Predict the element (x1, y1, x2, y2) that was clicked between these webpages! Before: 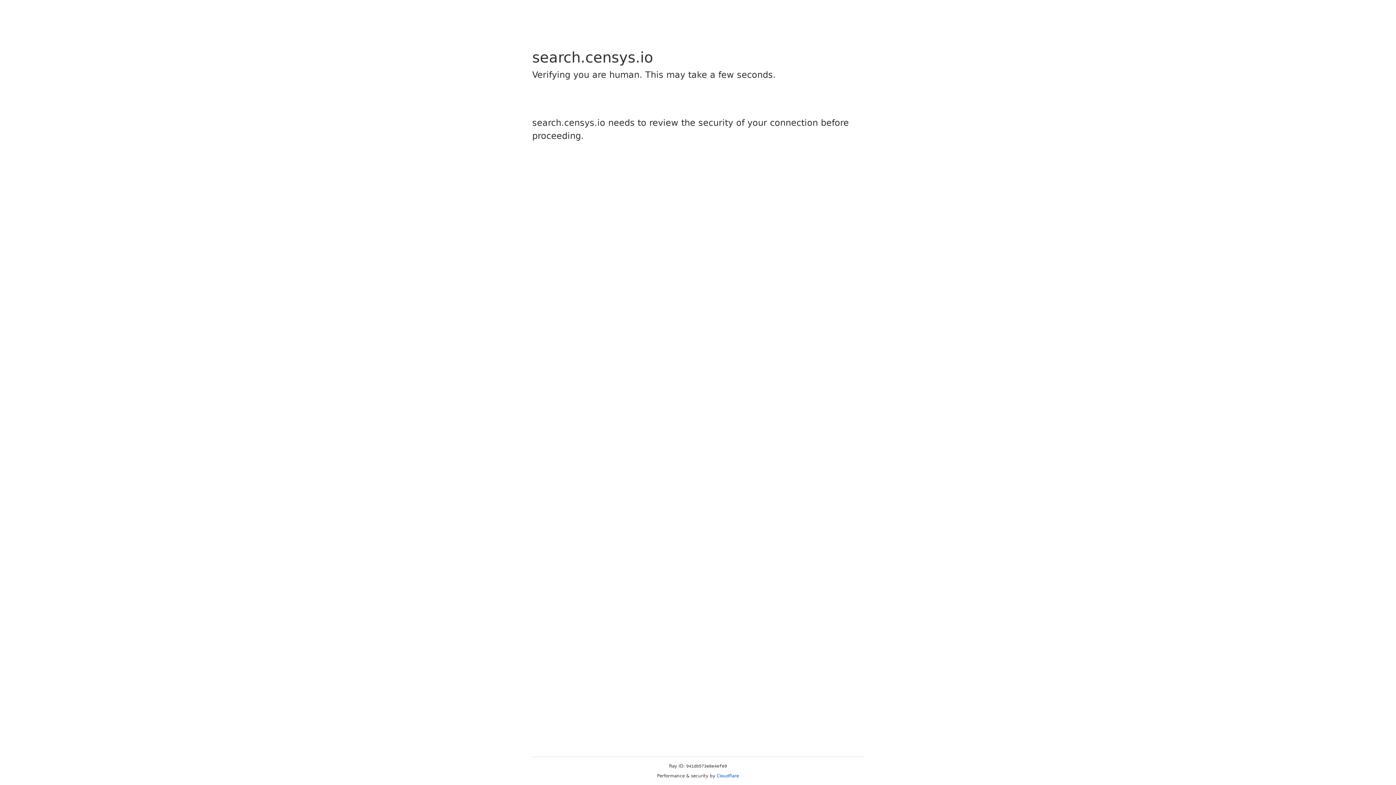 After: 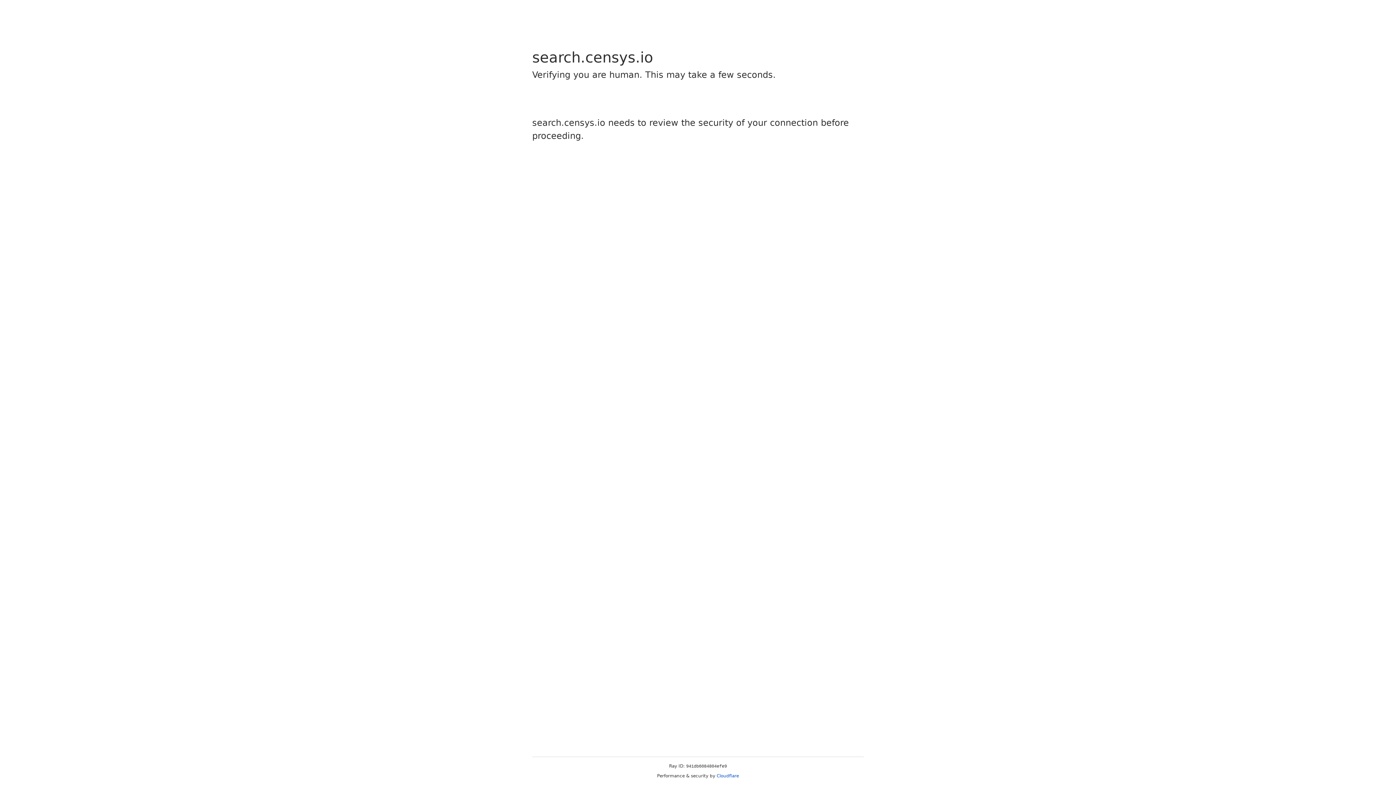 Action: bbox: (716, 773, 739, 778) label: Cloudflare